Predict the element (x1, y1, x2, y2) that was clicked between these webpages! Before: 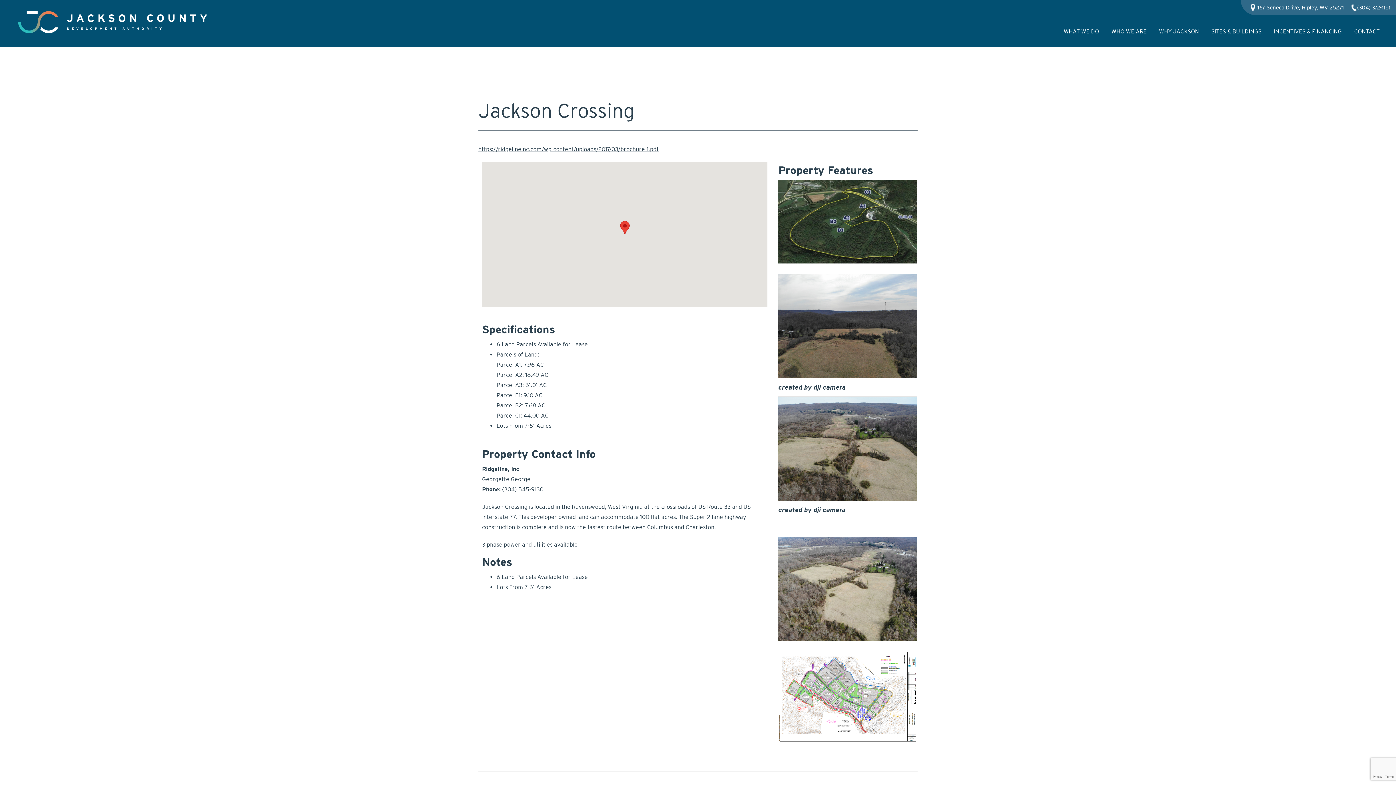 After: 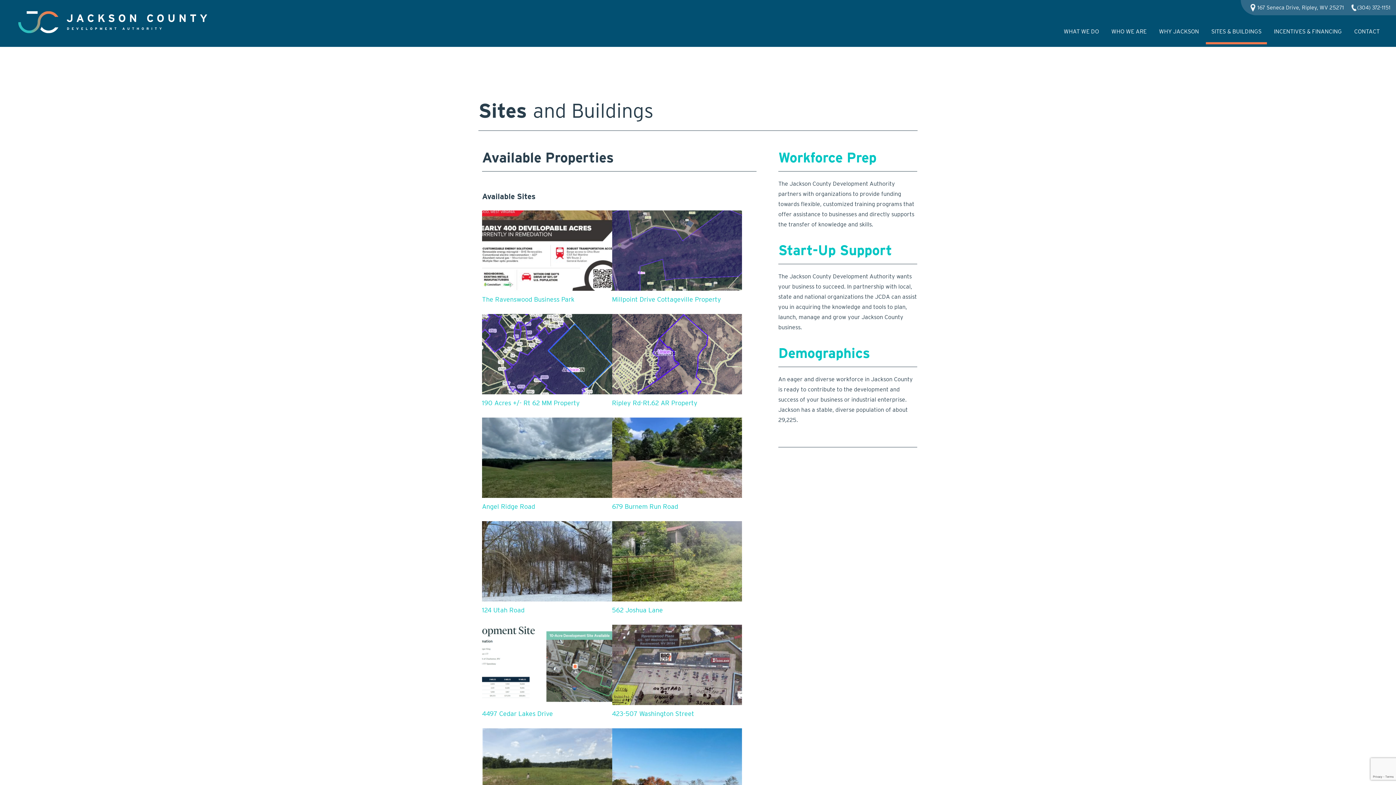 Action: label: SITES & BUILDINGS bbox: (1208, 29, 1265, 34)